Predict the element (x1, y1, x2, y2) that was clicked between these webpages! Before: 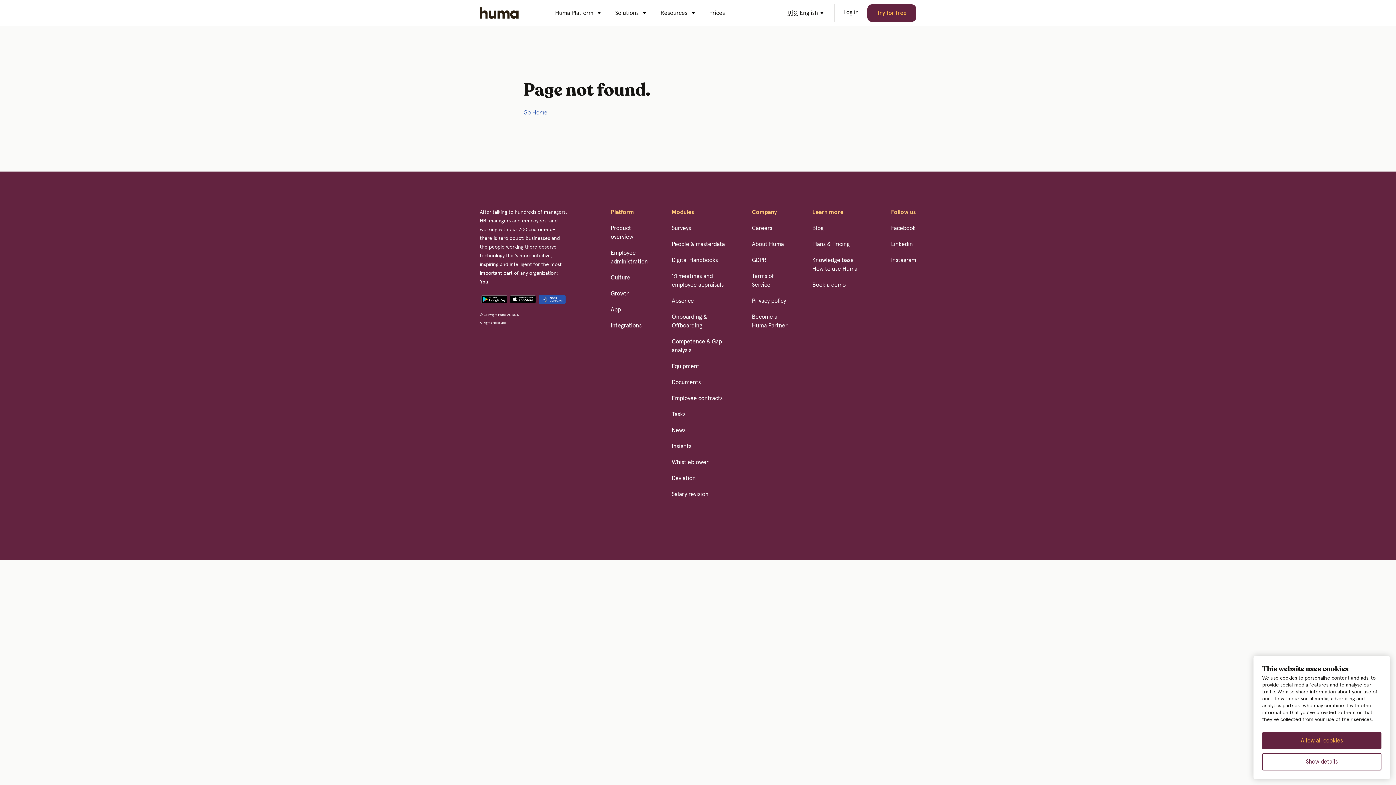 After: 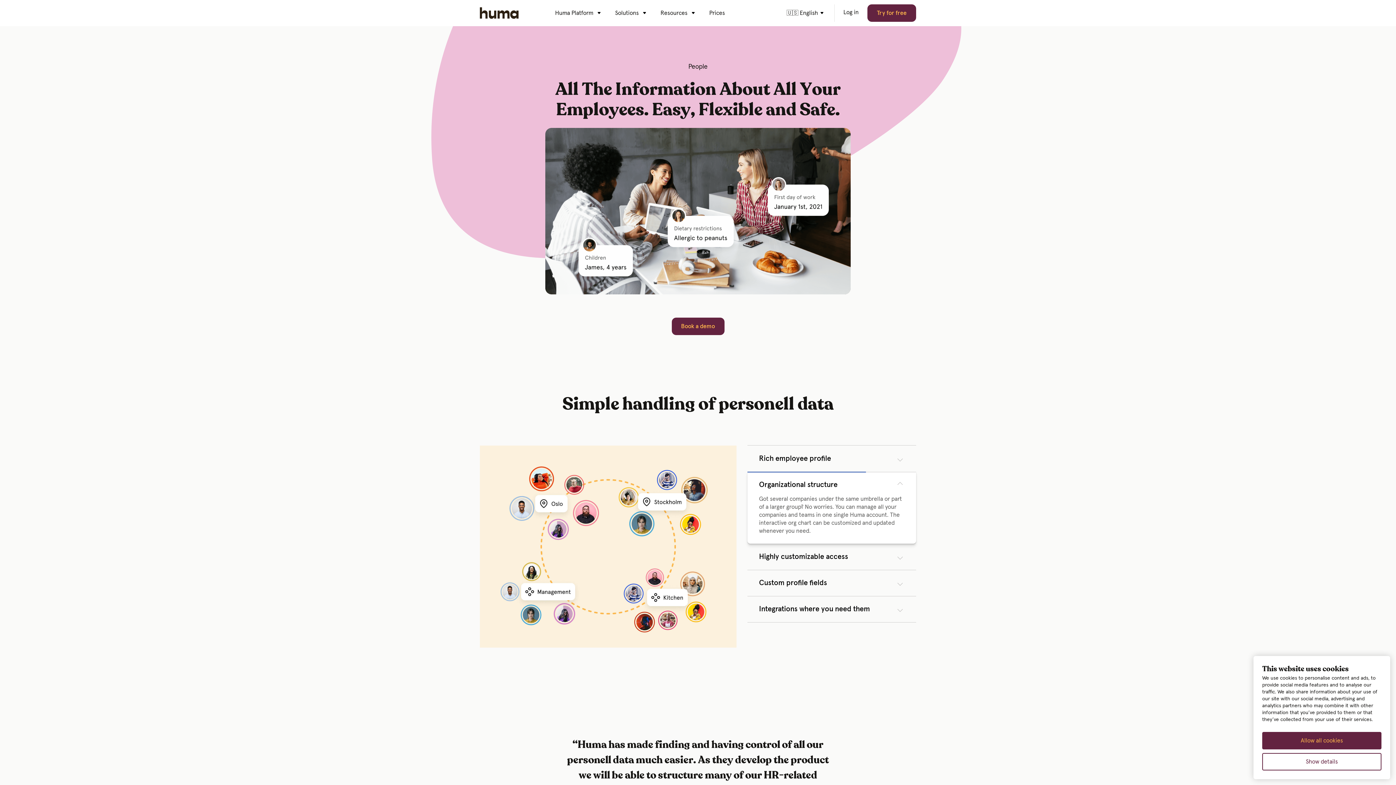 Action: bbox: (671, 240, 730, 248) label: People & masterdata